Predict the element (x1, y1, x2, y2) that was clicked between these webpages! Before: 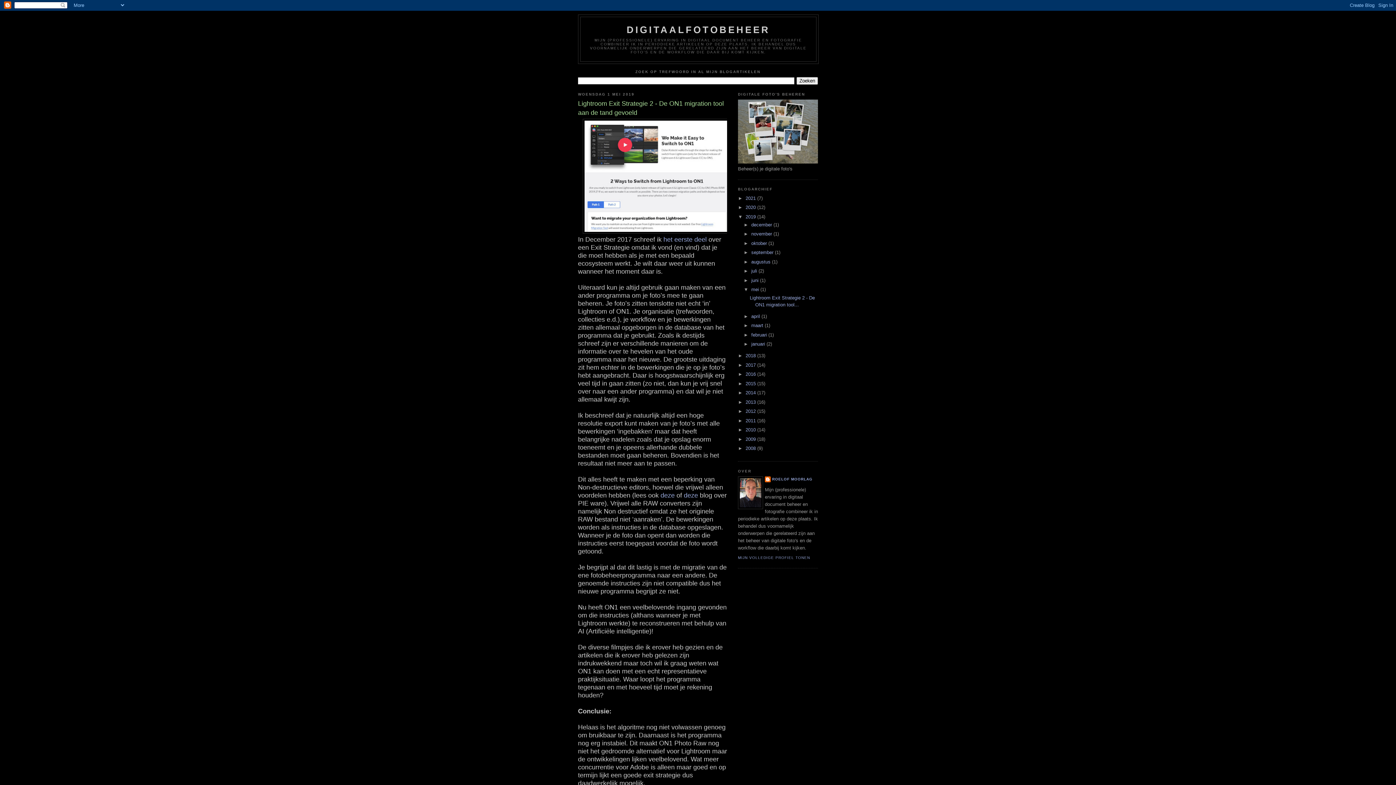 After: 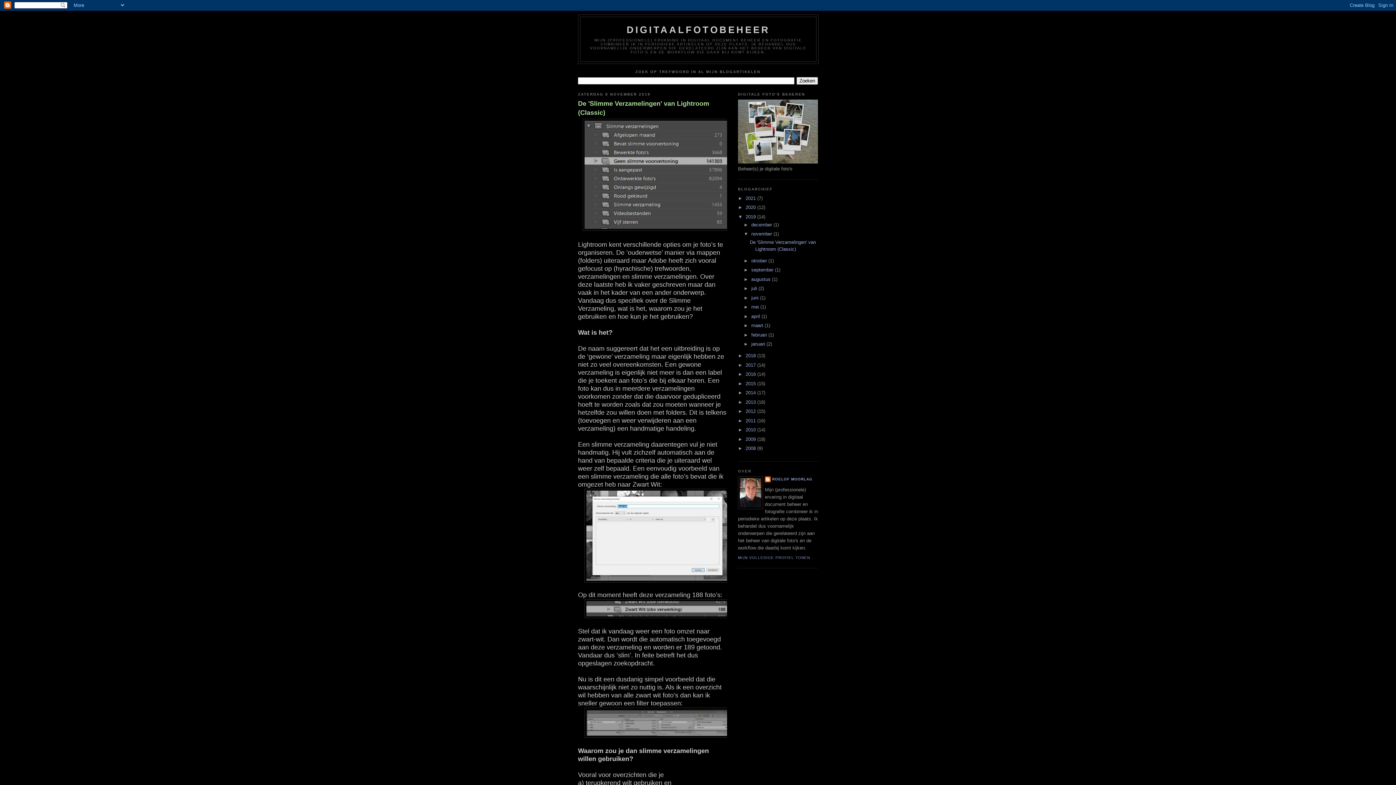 Action: label: november  bbox: (751, 231, 773, 236)